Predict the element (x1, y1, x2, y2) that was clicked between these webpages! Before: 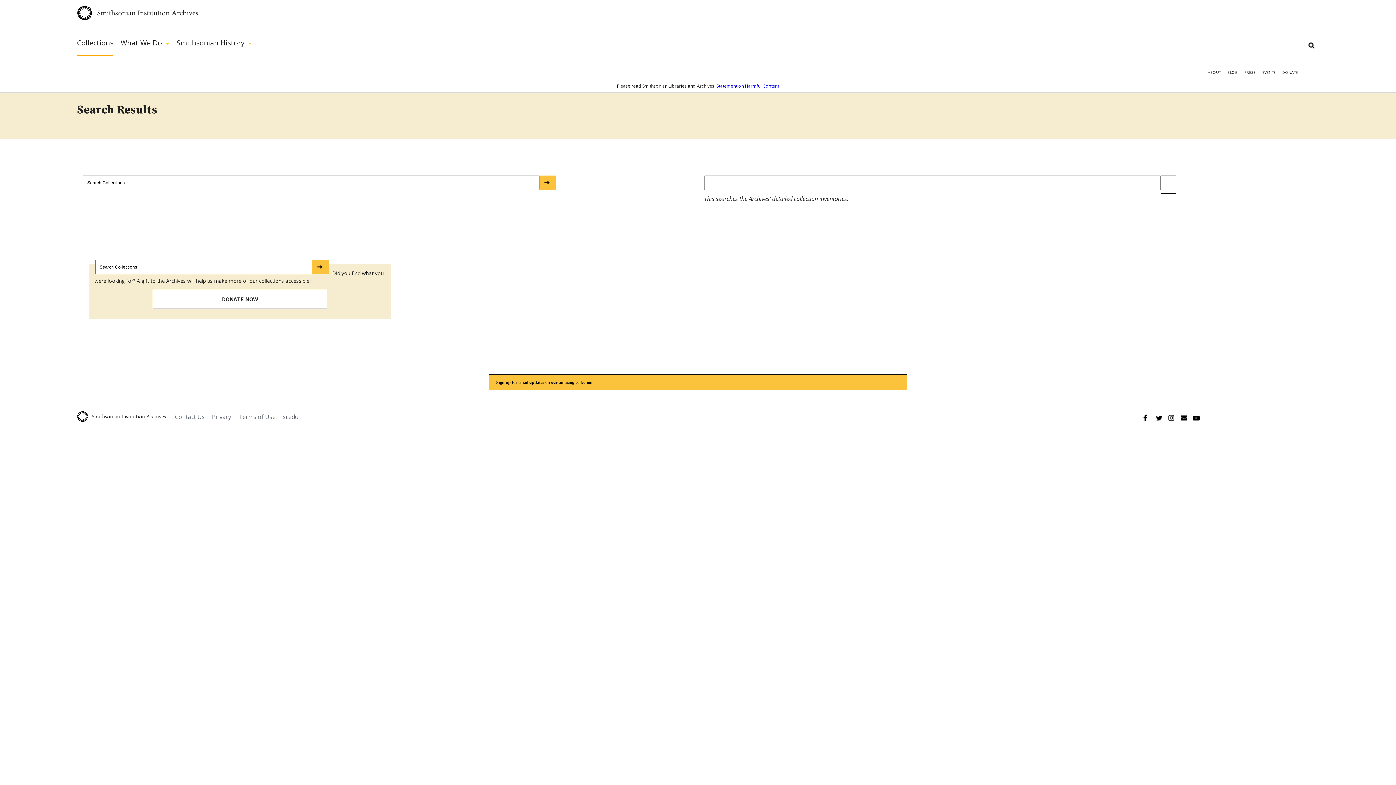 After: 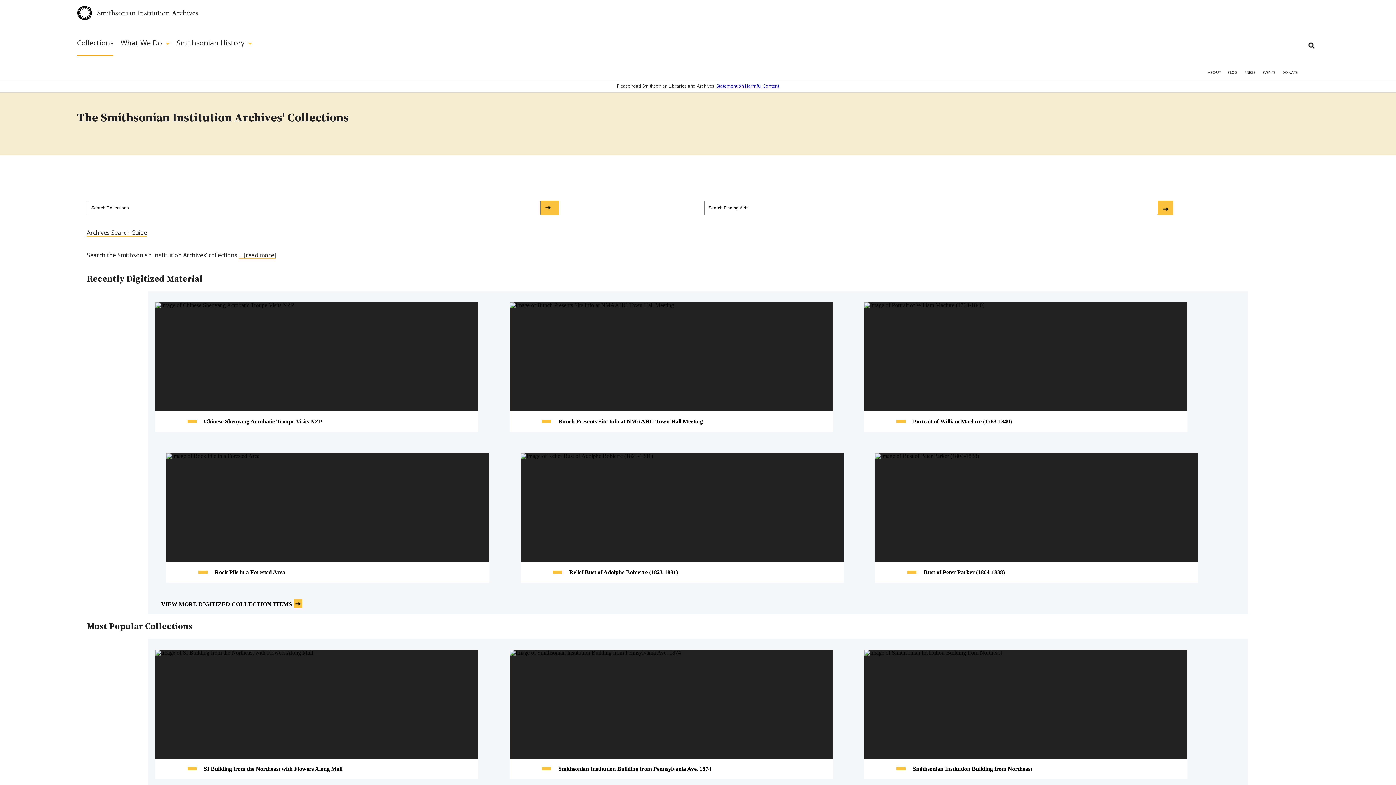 Action: label: Collections bbox: (77, 30, 113, 56)